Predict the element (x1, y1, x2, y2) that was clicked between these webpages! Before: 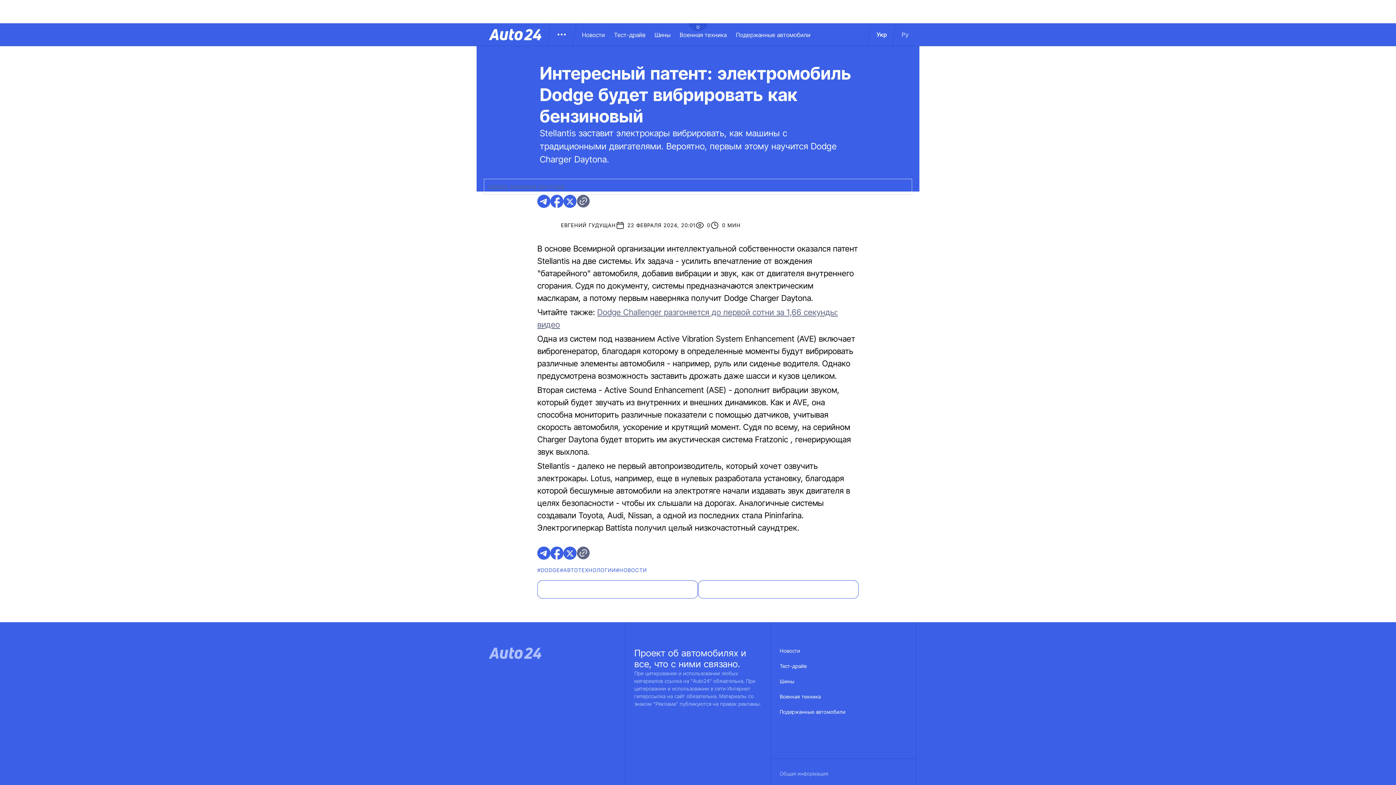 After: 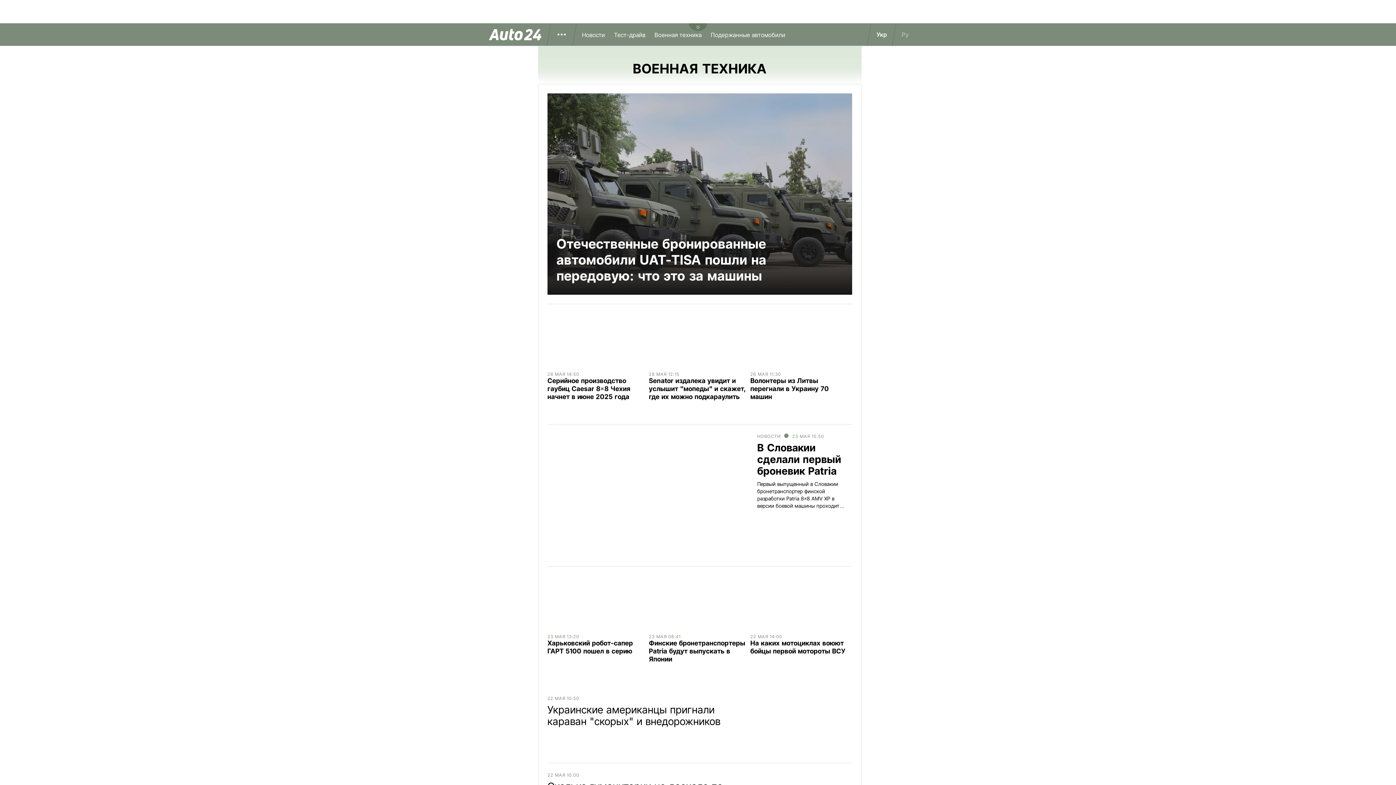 Action: bbox: (780, 693, 821, 709) label: Военная техника